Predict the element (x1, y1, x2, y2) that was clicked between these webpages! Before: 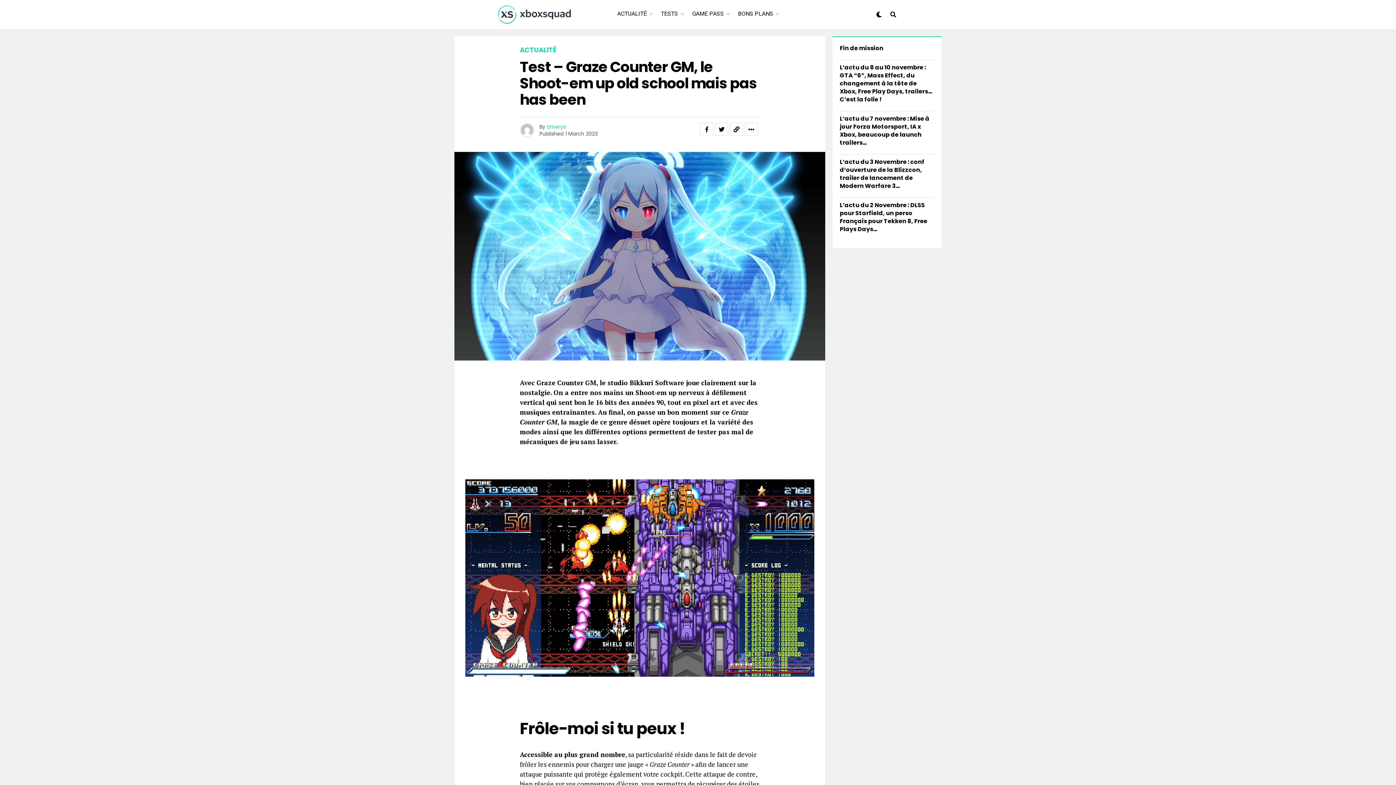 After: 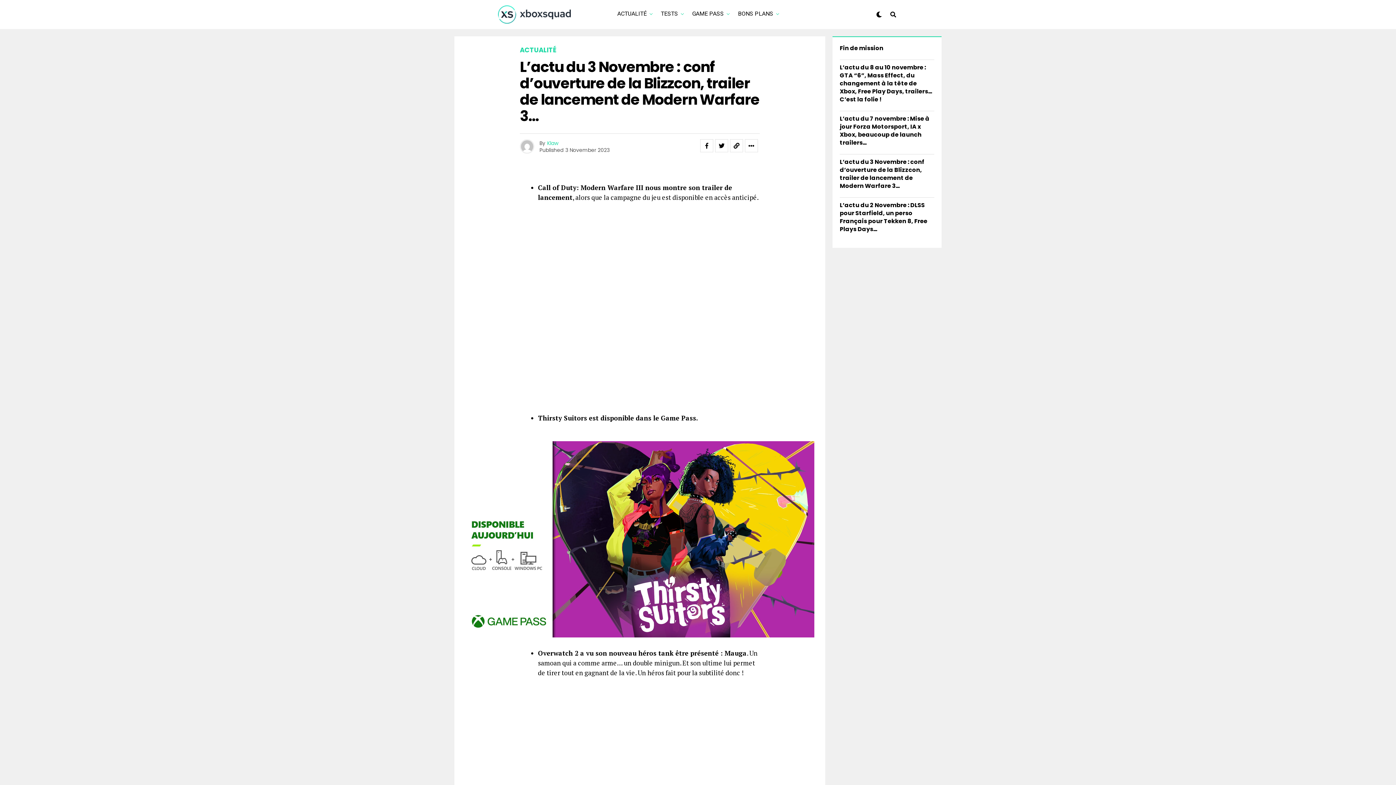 Action: bbox: (840, 157, 924, 190) label: L’actu du 3 Novembre : conf d’ouverture de la Blizzcon, trailer de lancement de Modern Warfare 3…